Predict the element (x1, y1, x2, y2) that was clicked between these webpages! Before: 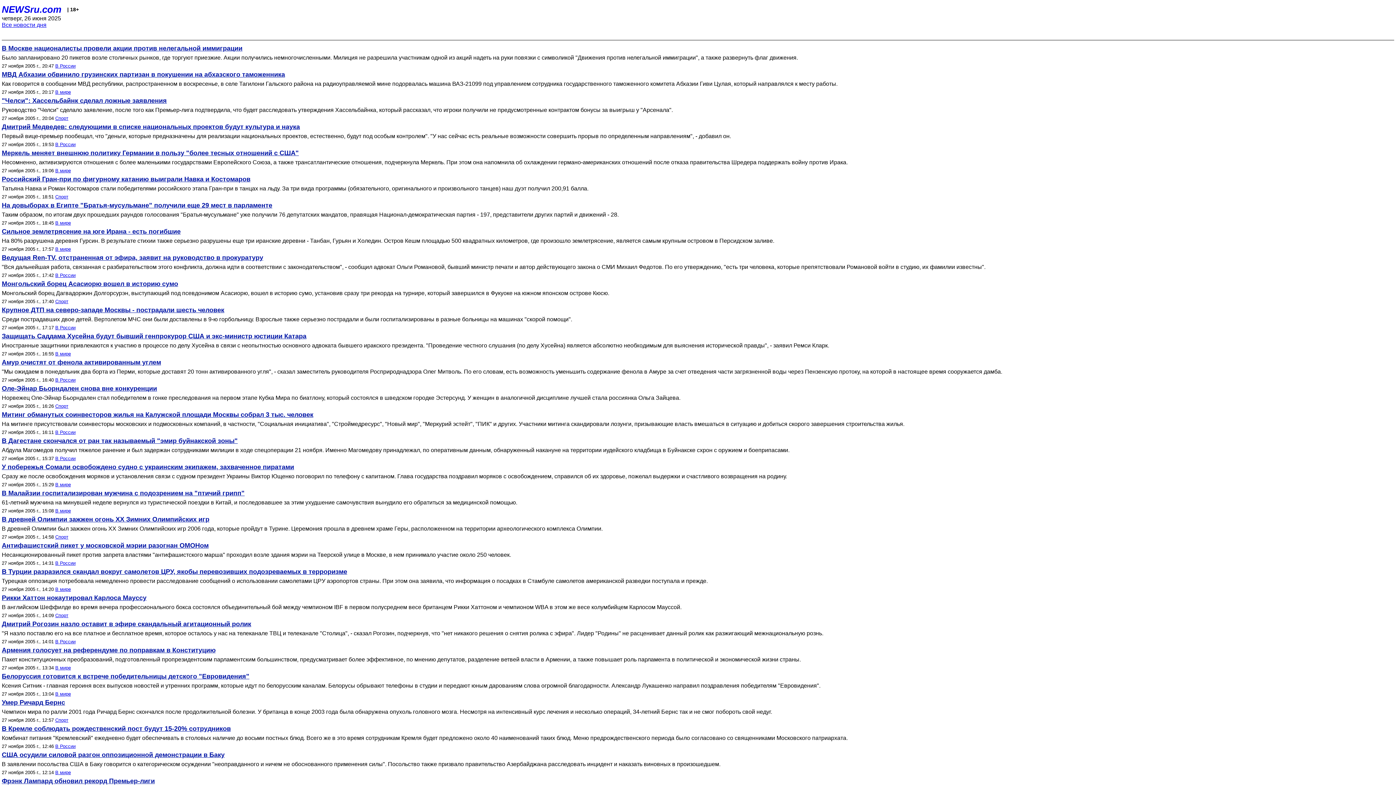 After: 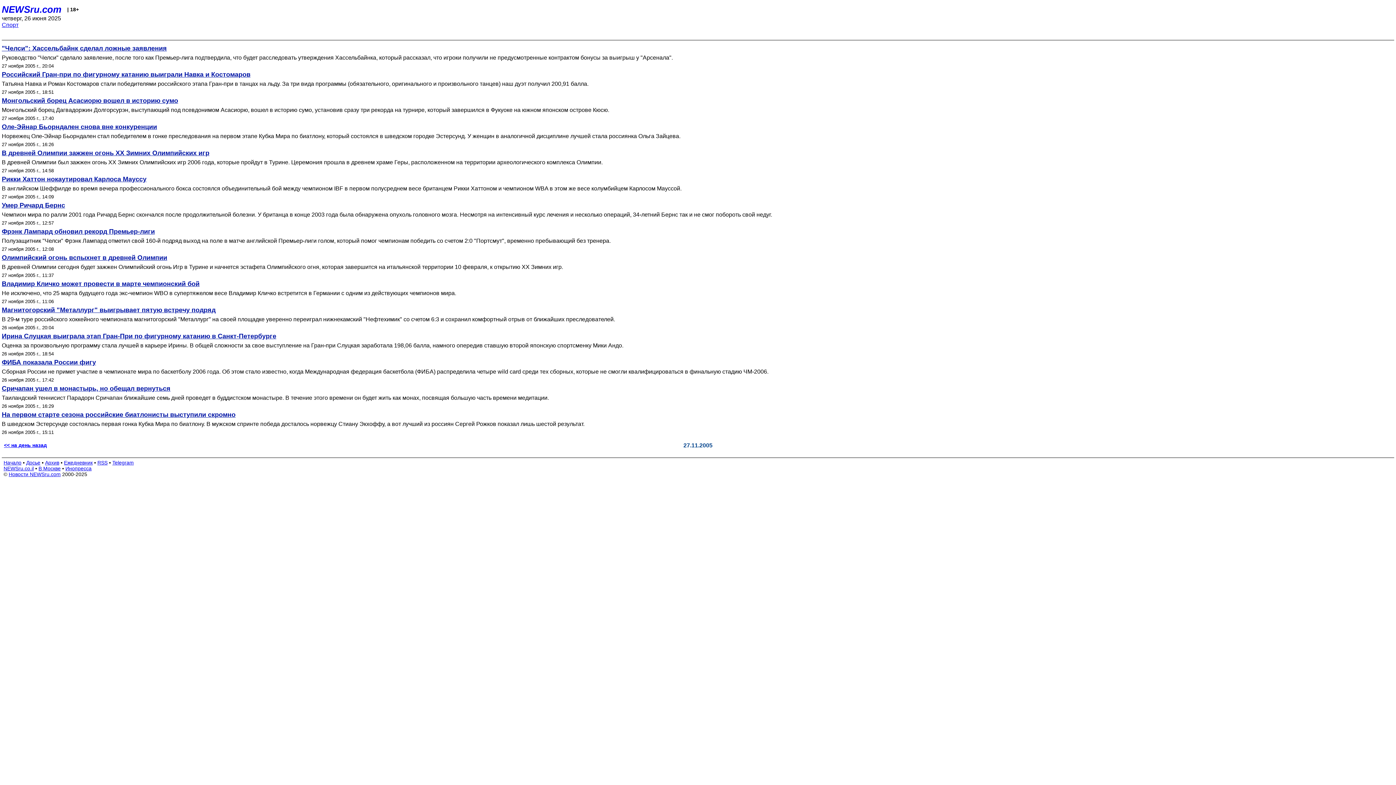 Action: bbox: (55, 403, 68, 409) label: Спорт